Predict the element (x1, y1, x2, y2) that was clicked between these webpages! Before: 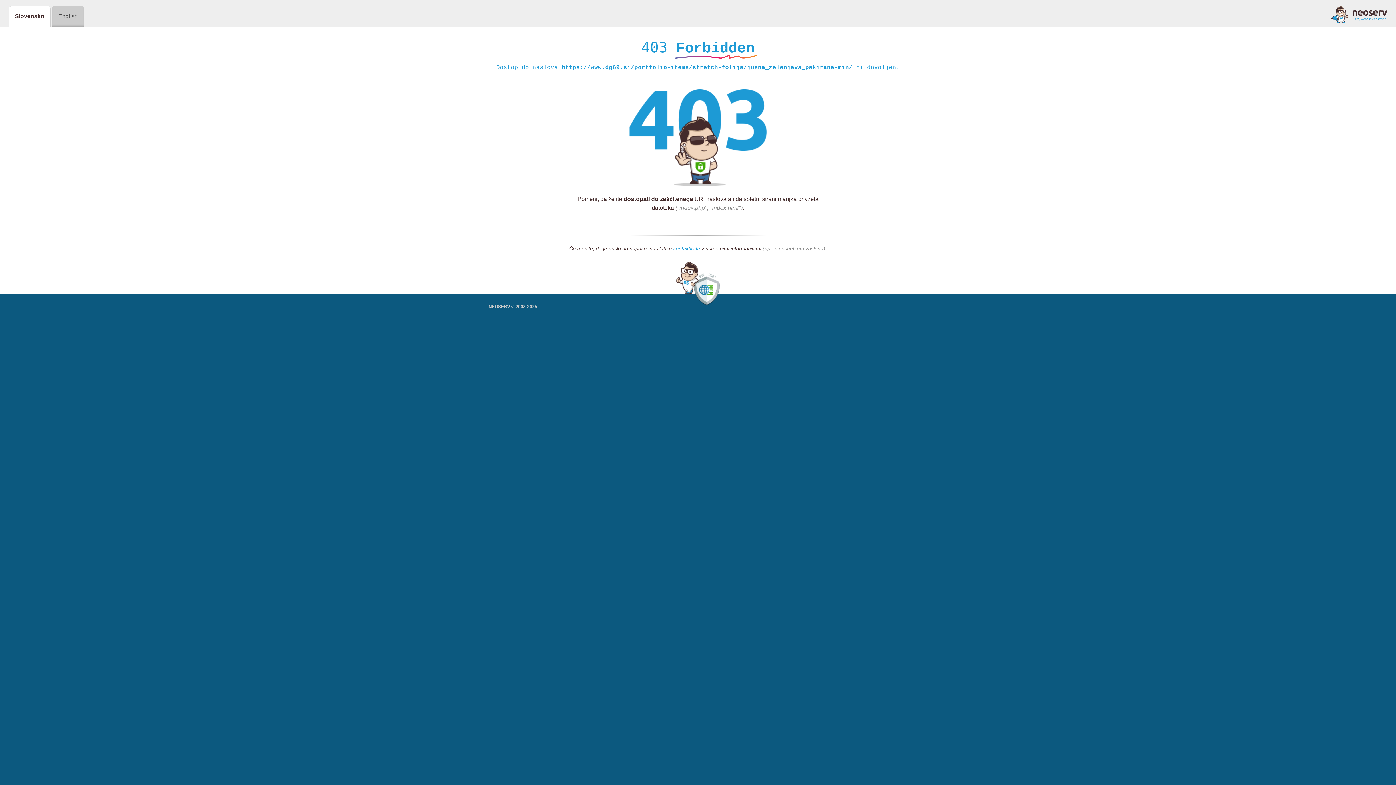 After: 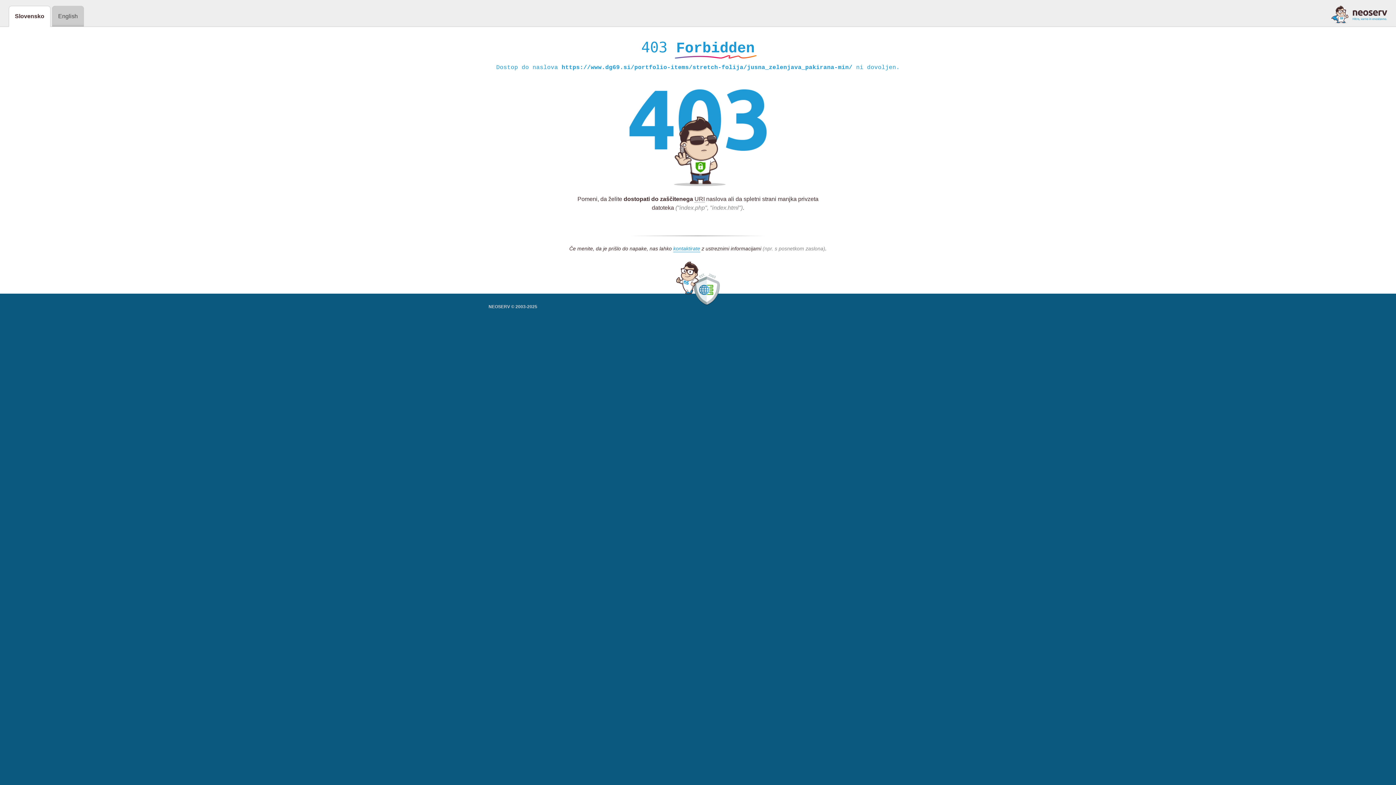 Action: bbox: (1331, 5, 1387, 23)